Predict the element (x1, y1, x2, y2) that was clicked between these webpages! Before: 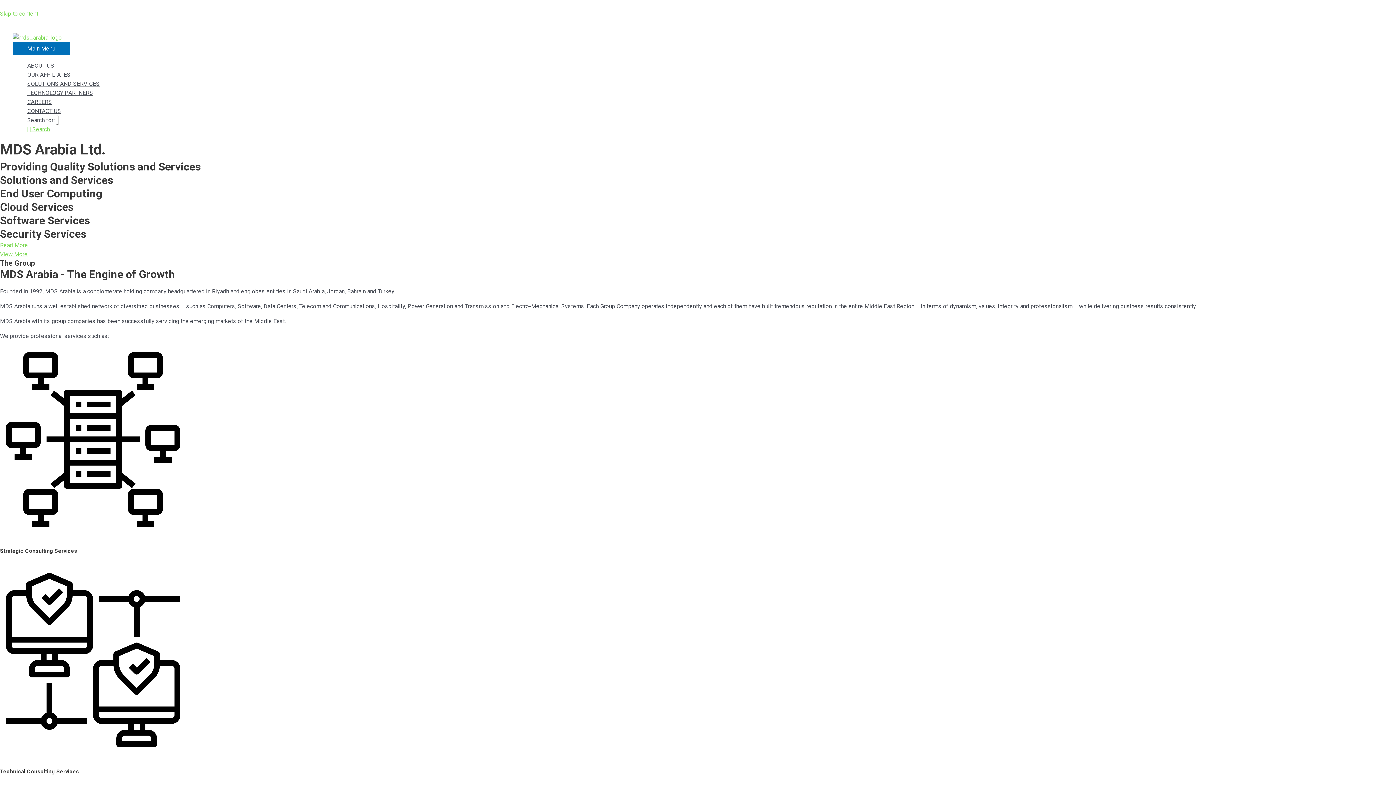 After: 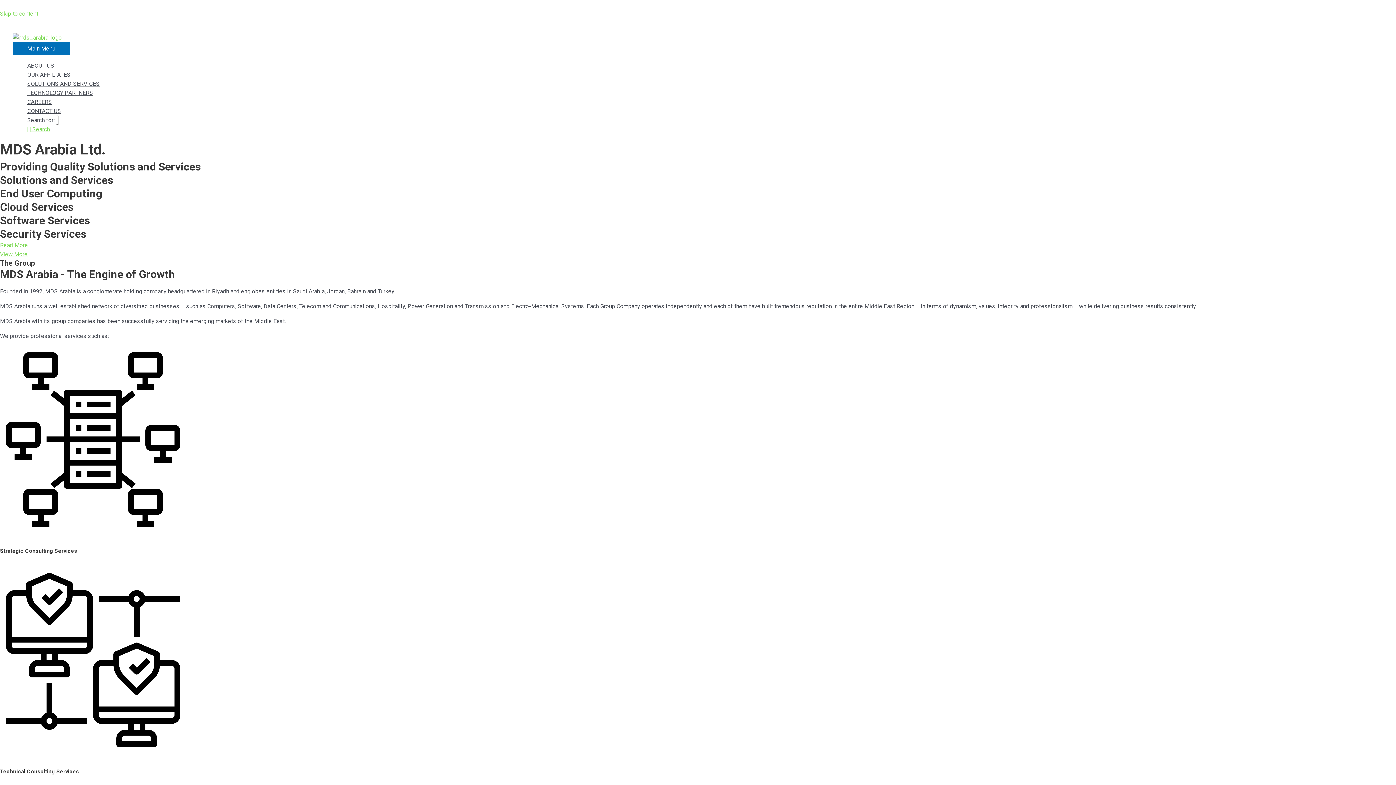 Action: label: Search icon link bbox: (27, 125, 49, 132)